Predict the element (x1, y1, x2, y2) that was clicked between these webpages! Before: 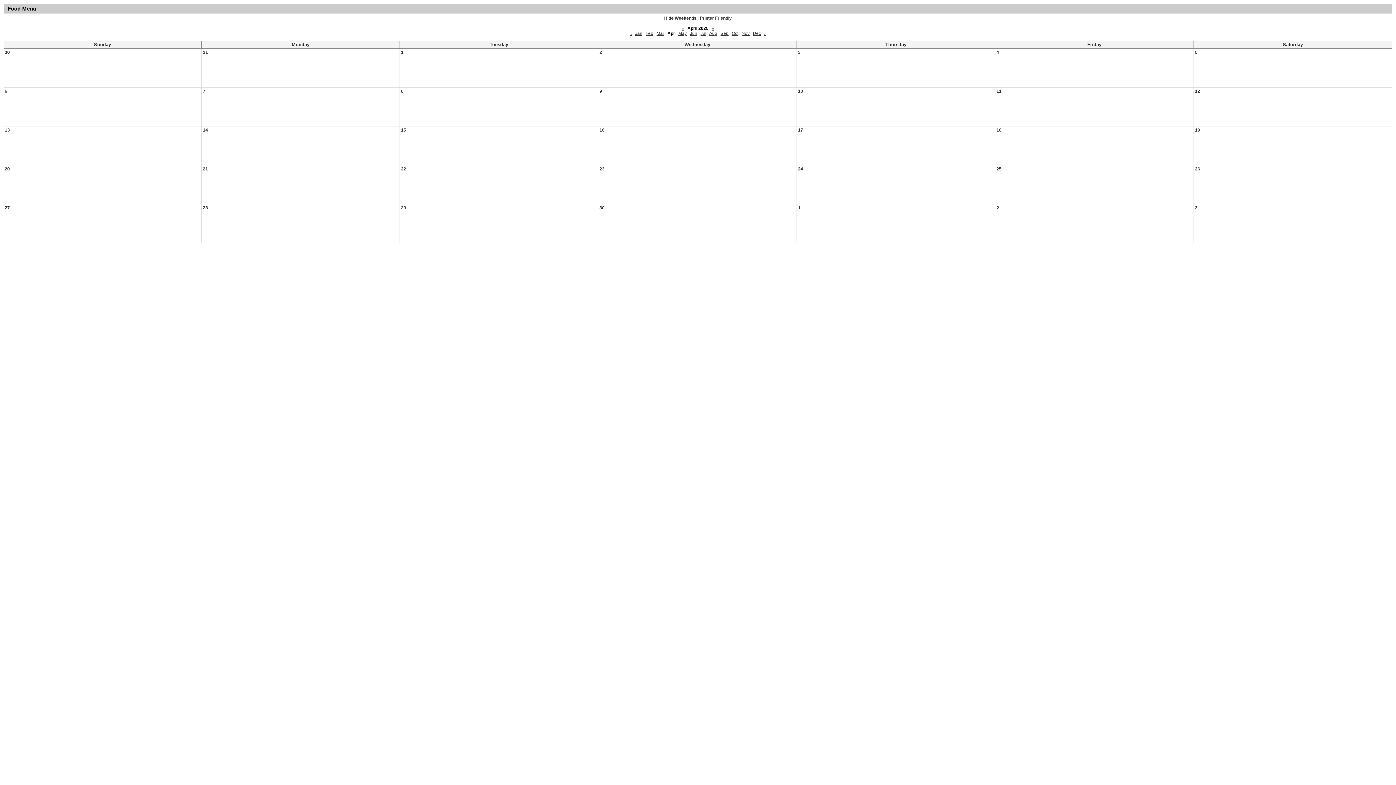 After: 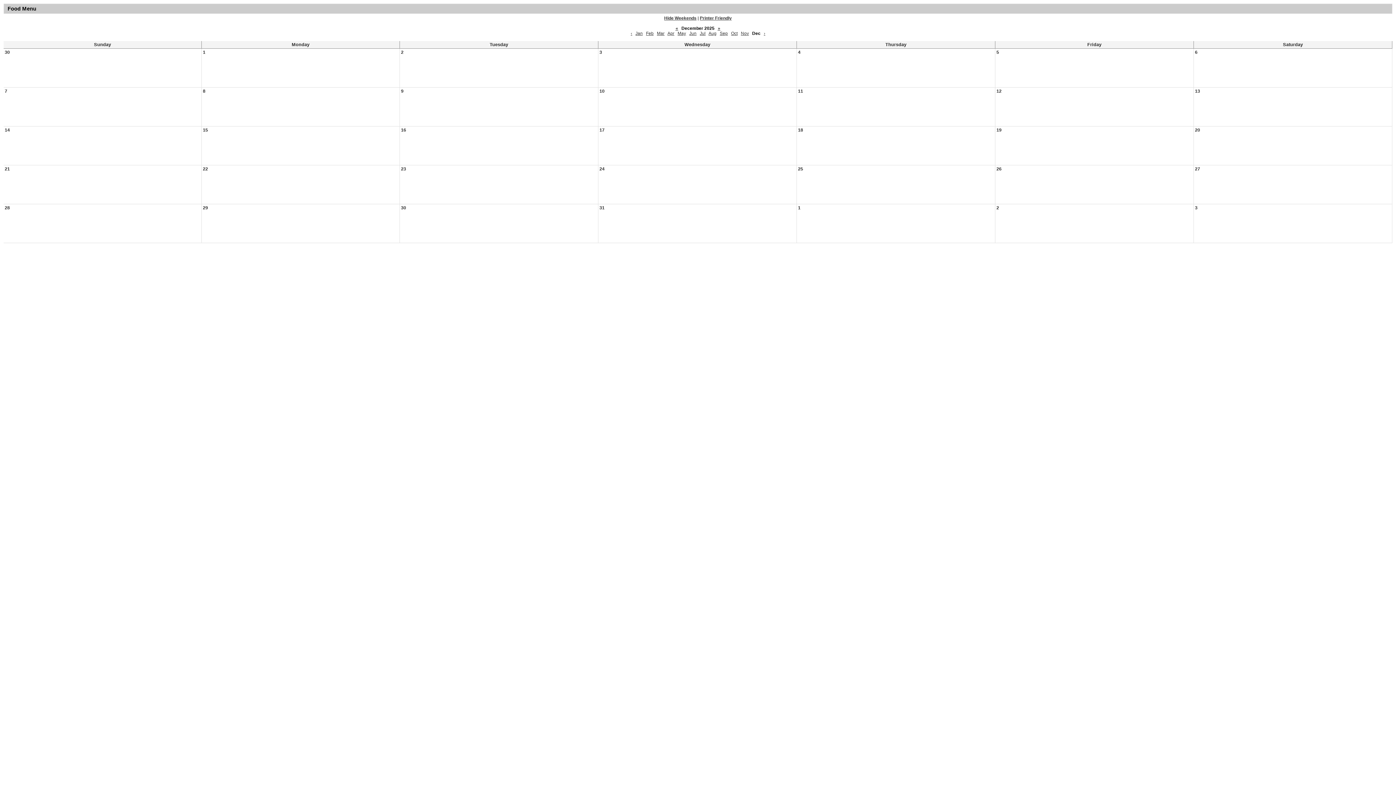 Action: bbox: (753, 30, 761, 36) label: Dec